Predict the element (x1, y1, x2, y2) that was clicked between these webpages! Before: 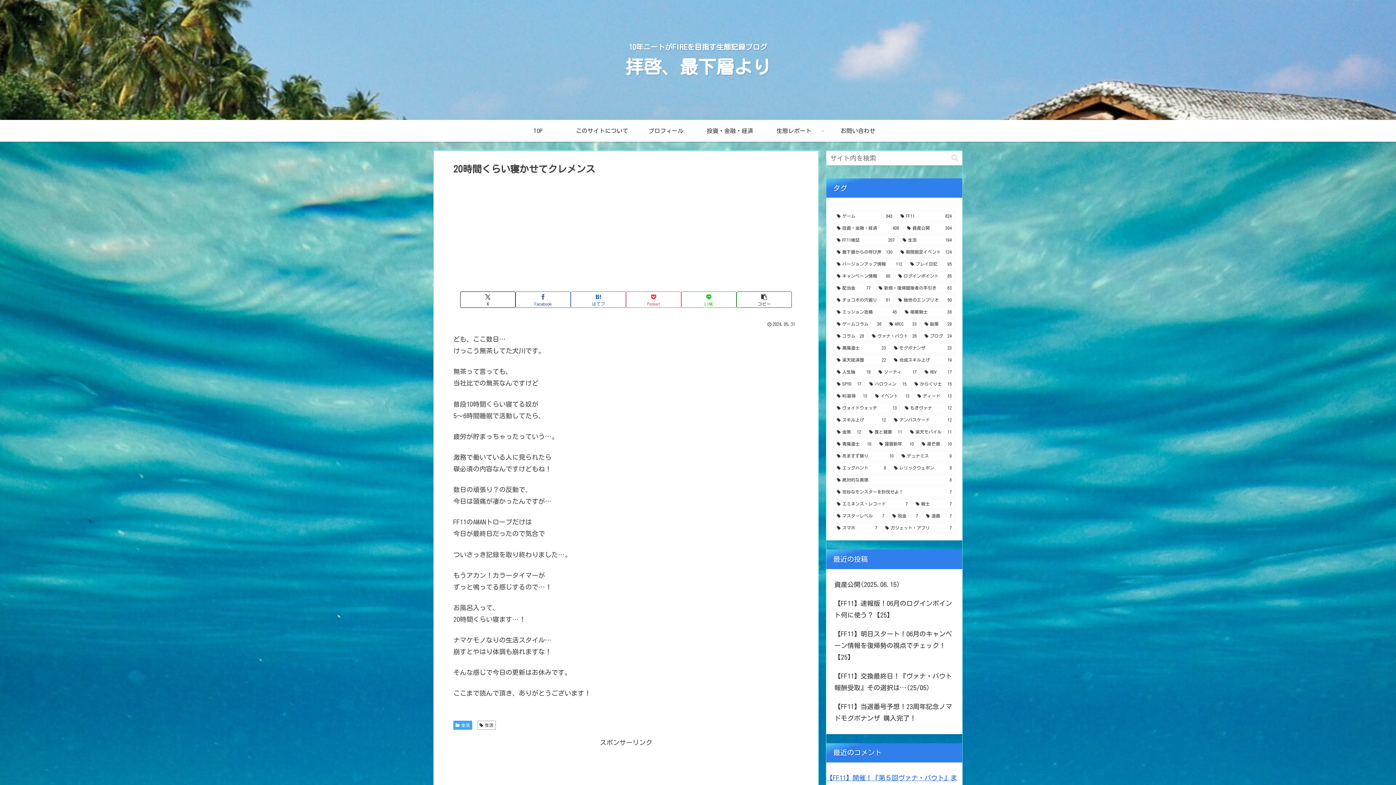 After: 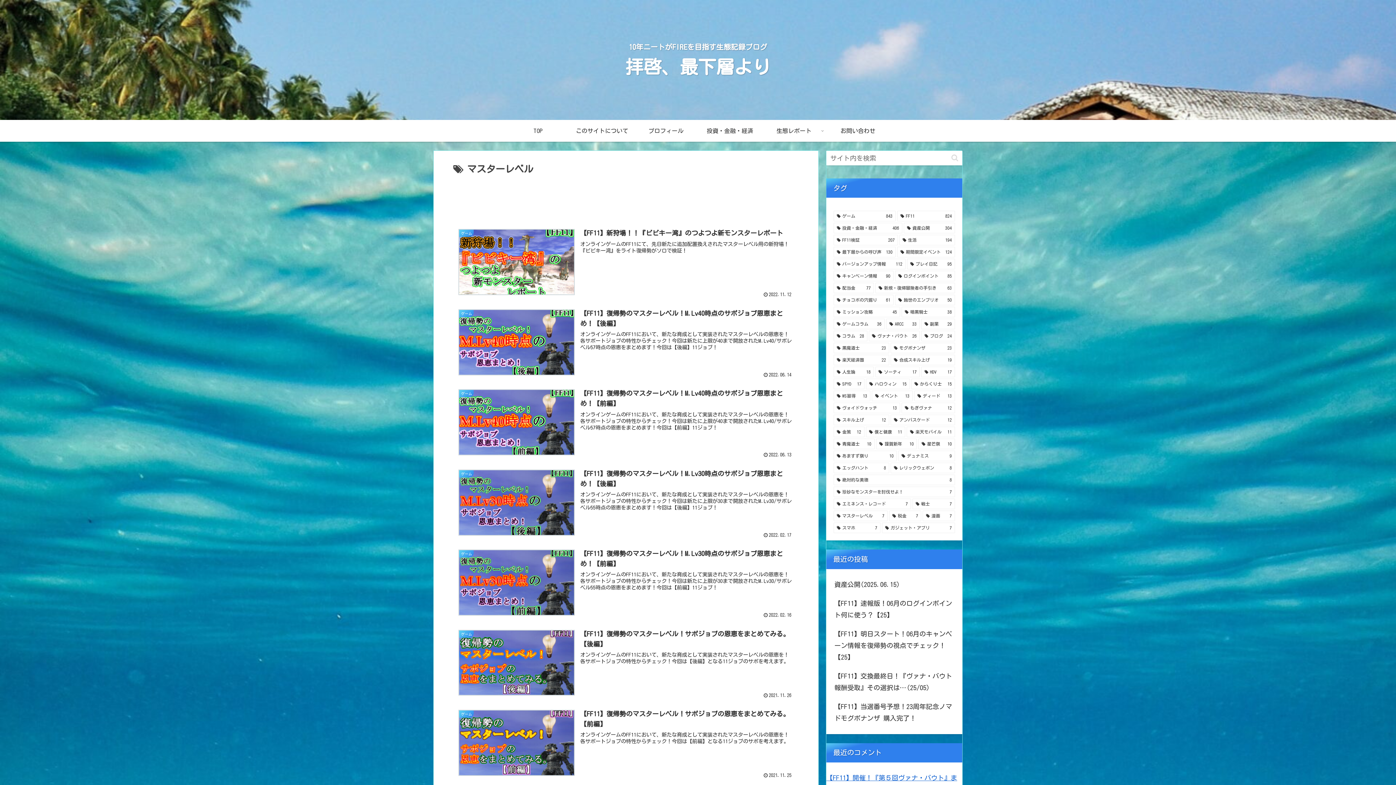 Action: label: マスターレベル (7個の項目) bbox: (833, 510, 887, 521)